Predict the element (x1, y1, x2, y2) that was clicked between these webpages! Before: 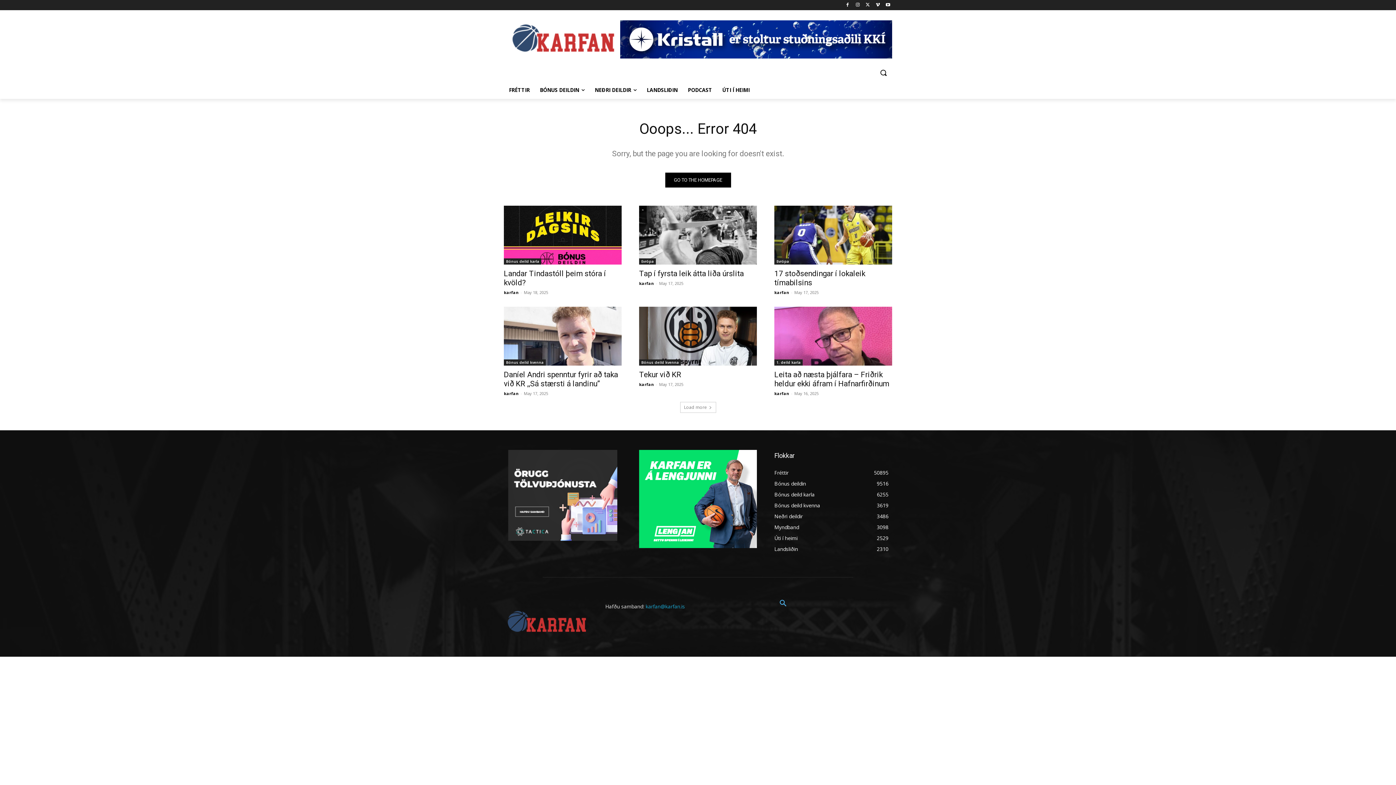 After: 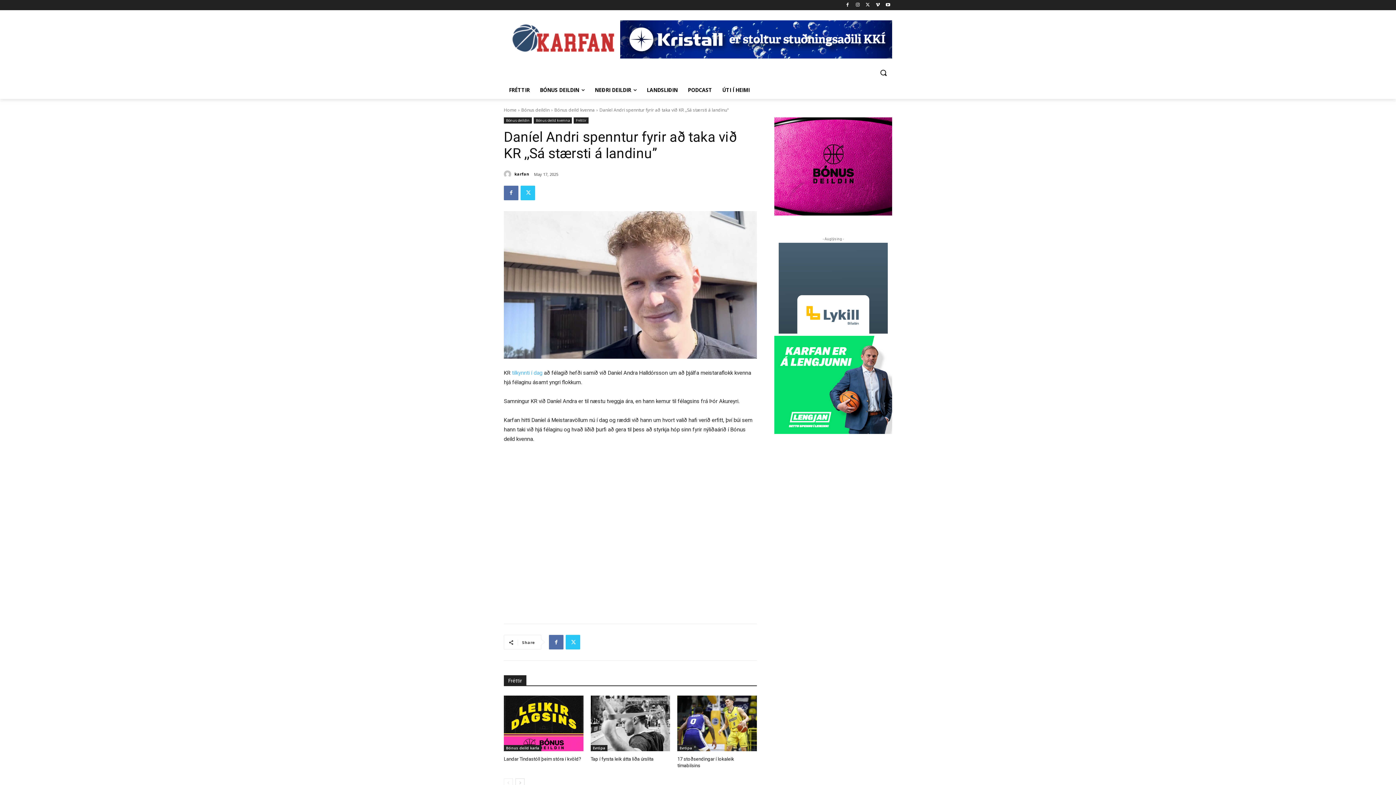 Action: bbox: (504, 306, 621, 365)